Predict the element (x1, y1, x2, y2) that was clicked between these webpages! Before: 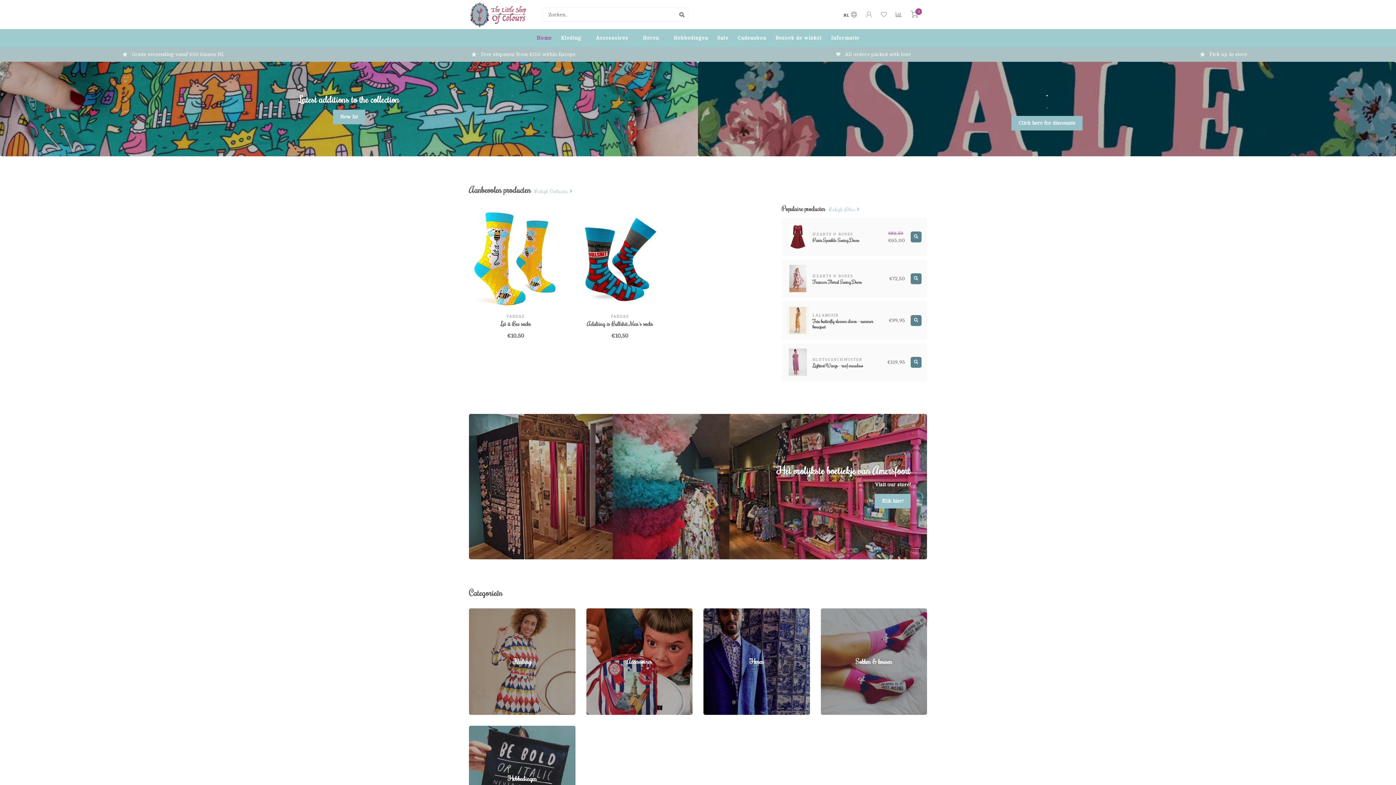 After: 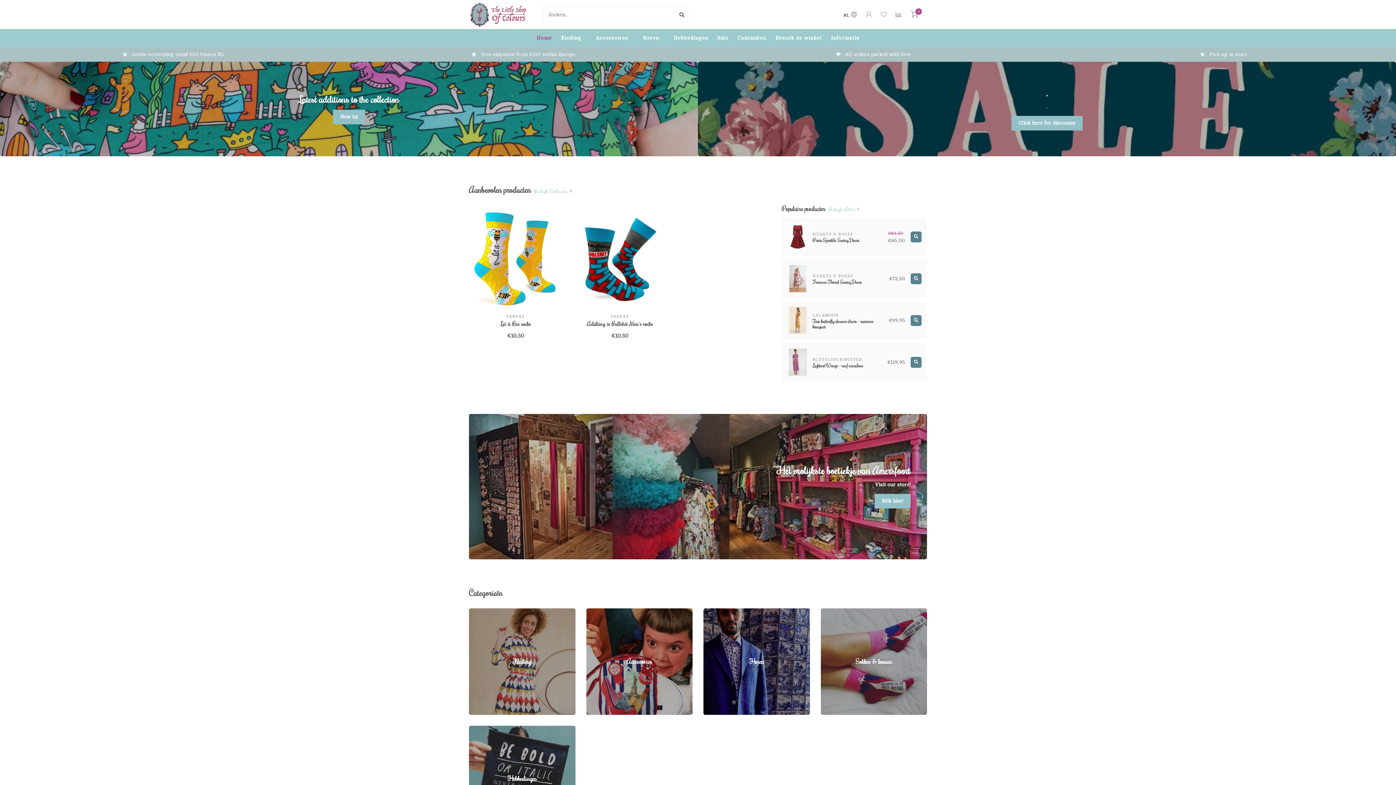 Action: bbox: (536, 29, 552, 47) label: Home